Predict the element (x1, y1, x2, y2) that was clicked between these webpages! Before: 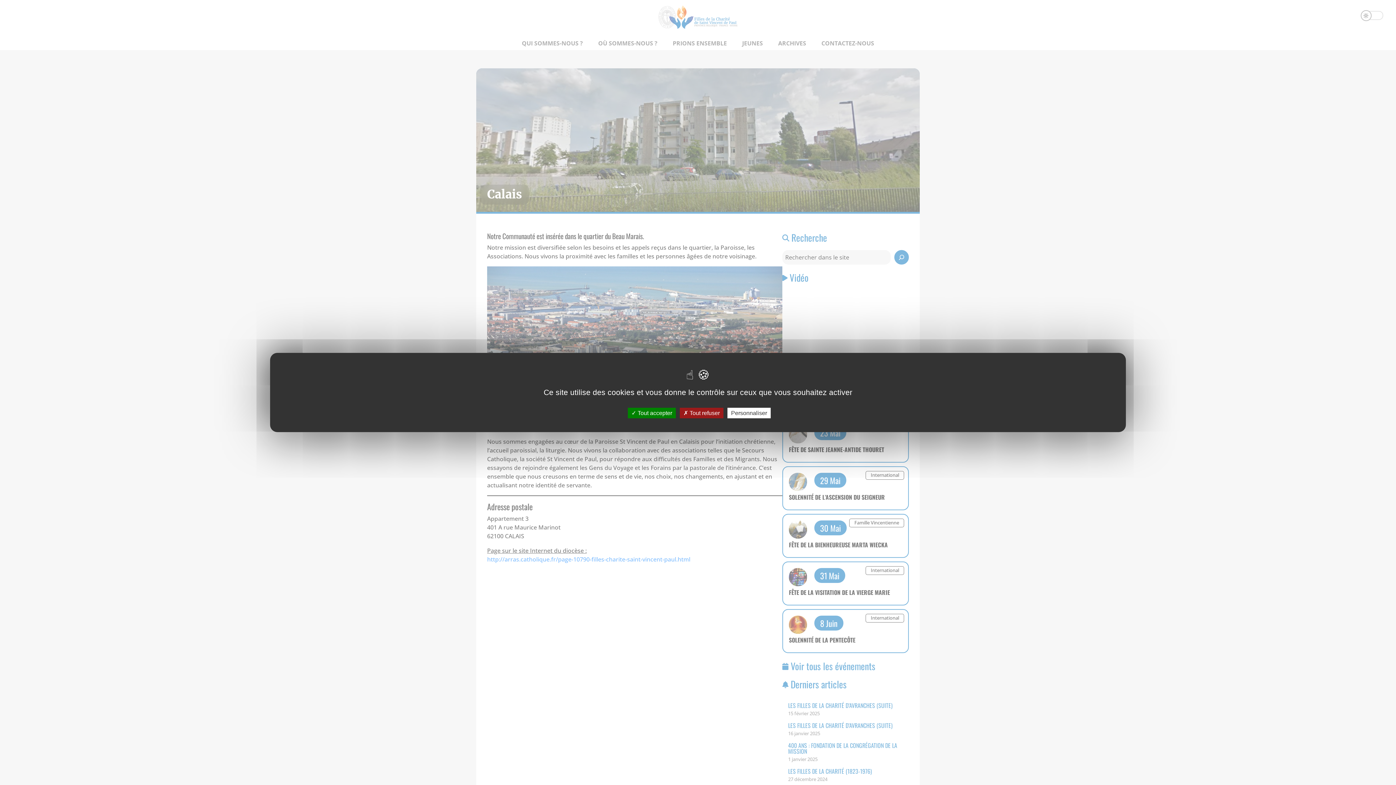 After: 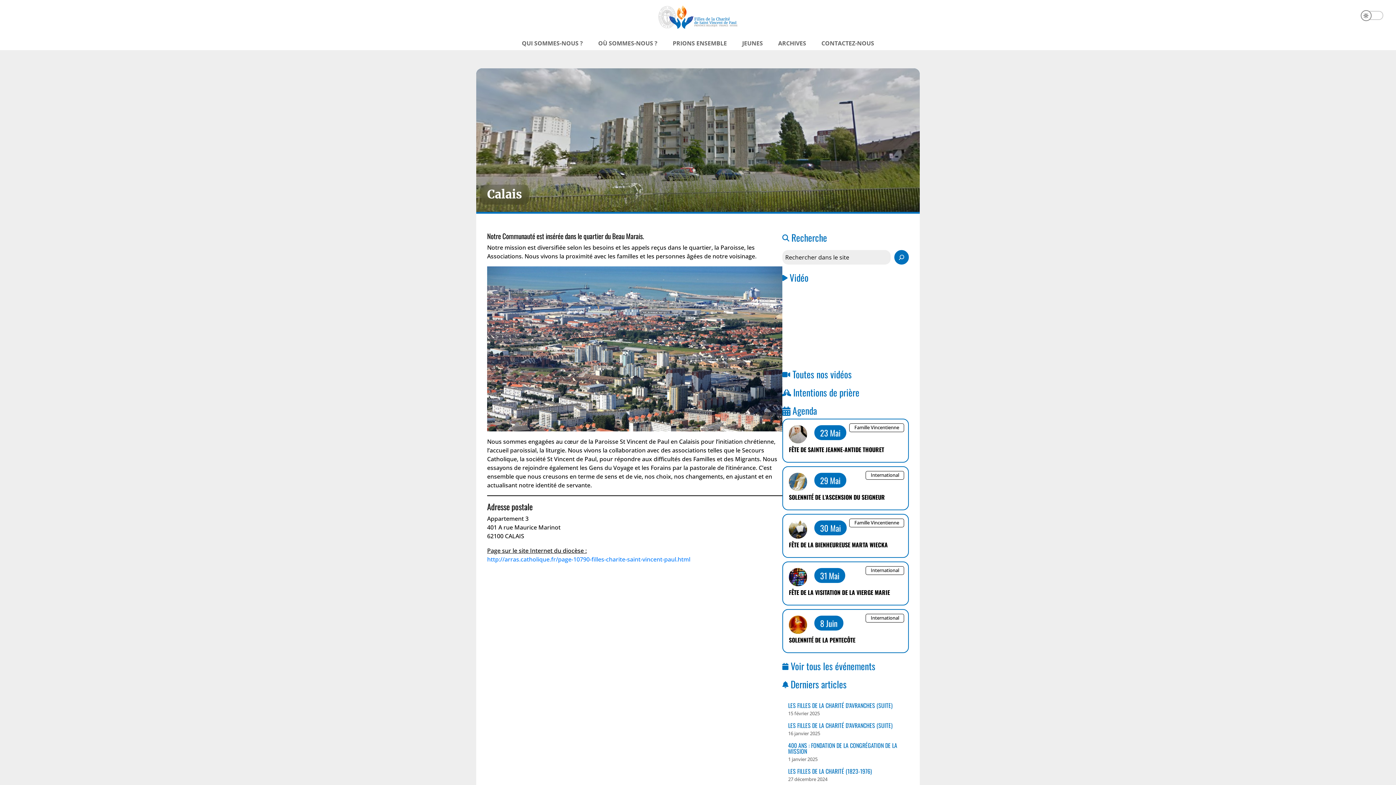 Action: bbox: (680, 408, 723, 418) label:  Tout refuser